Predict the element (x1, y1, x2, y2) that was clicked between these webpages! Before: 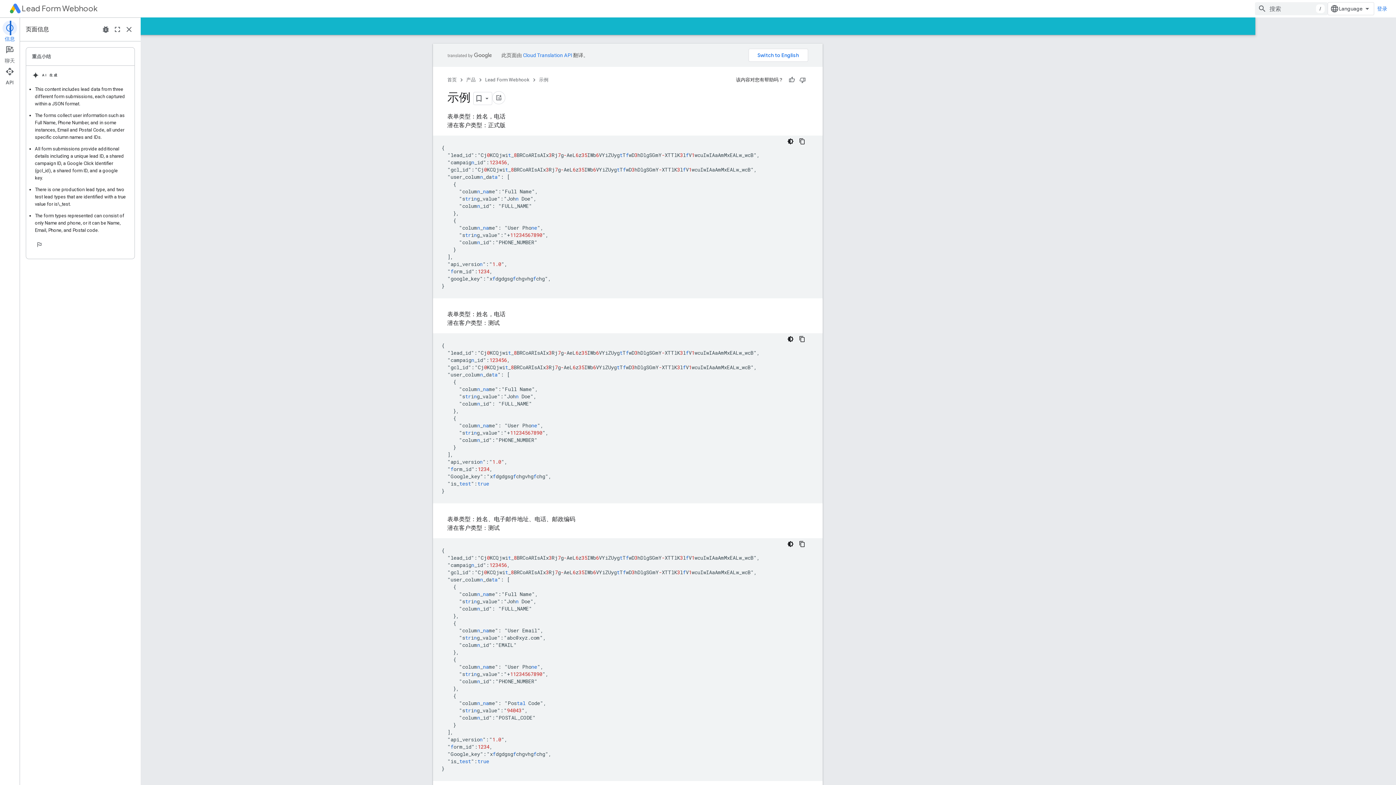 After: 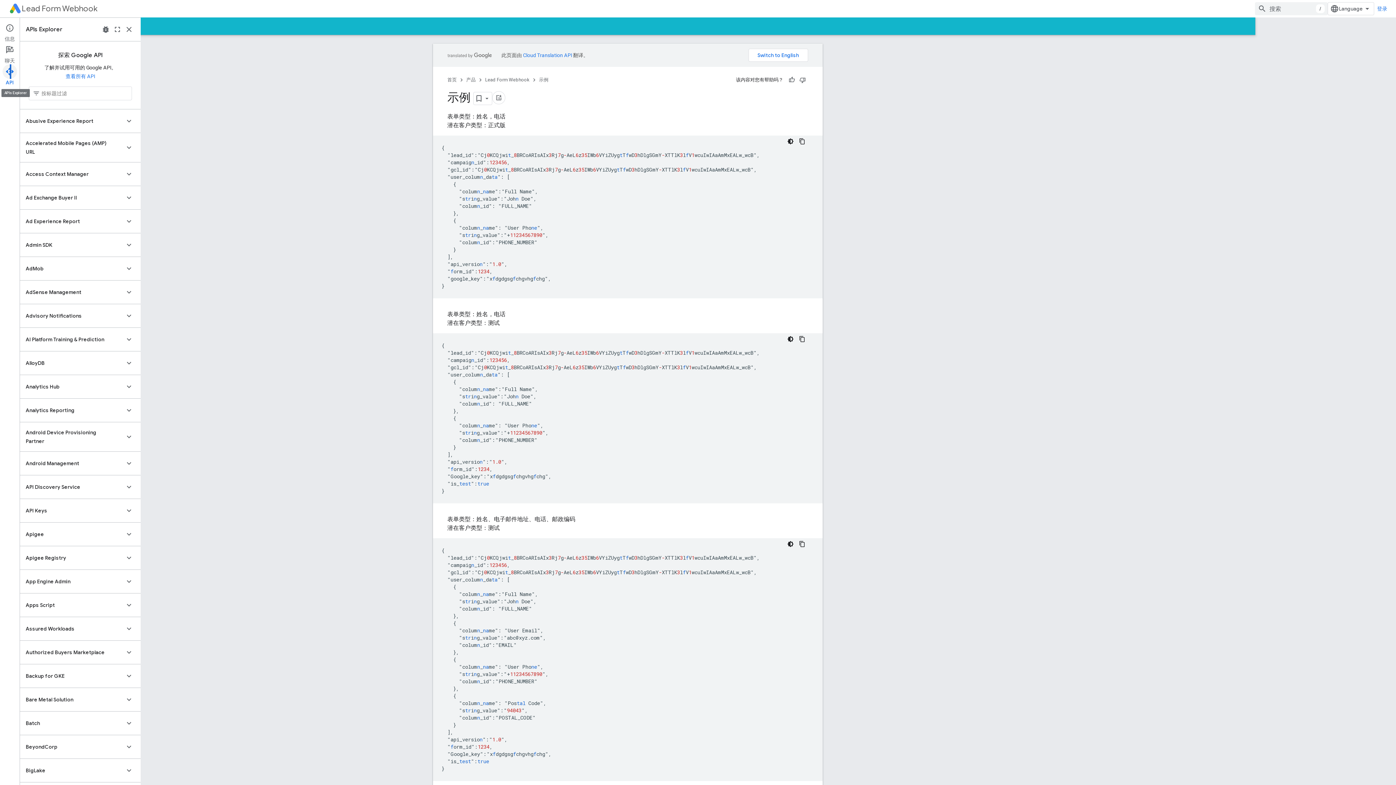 Action: bbox: (0, 64, 19, 86) label: API